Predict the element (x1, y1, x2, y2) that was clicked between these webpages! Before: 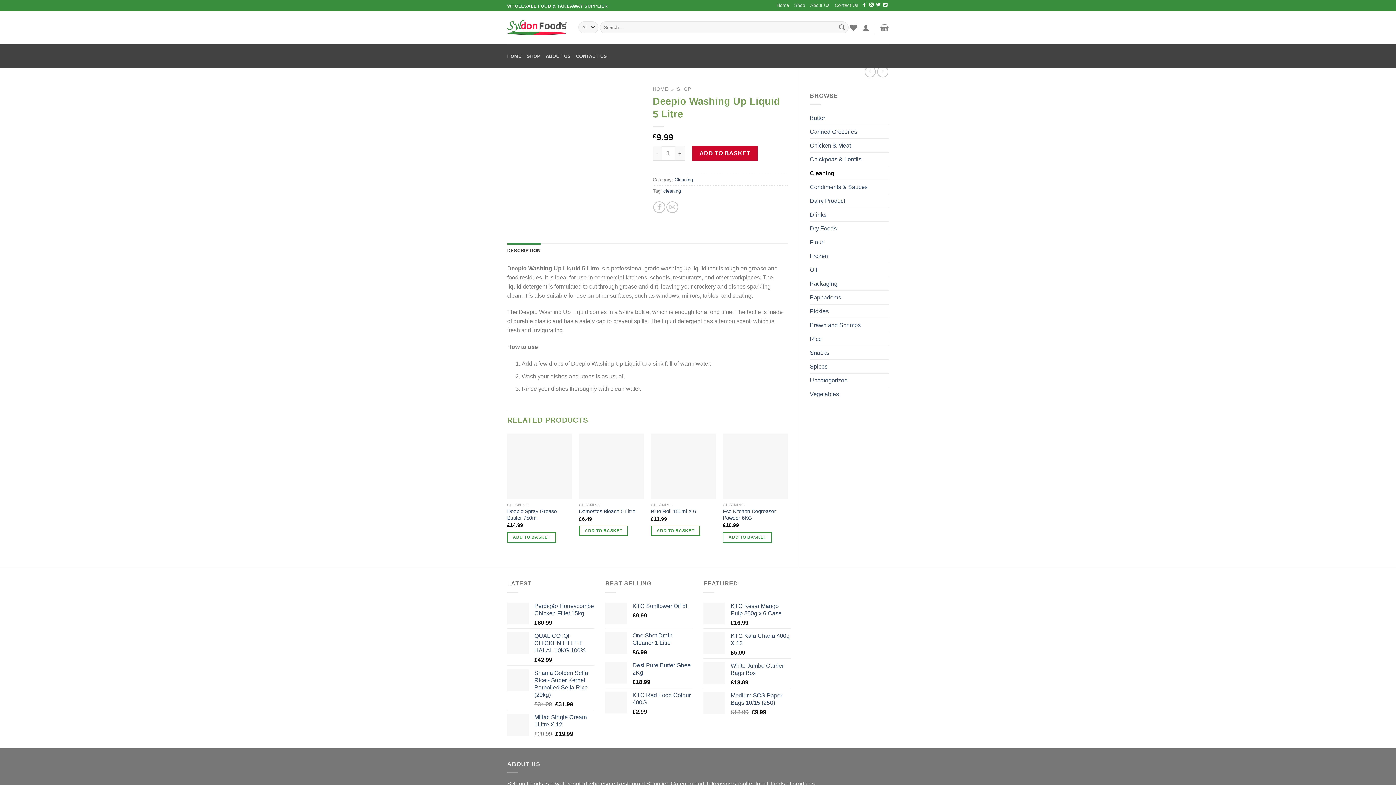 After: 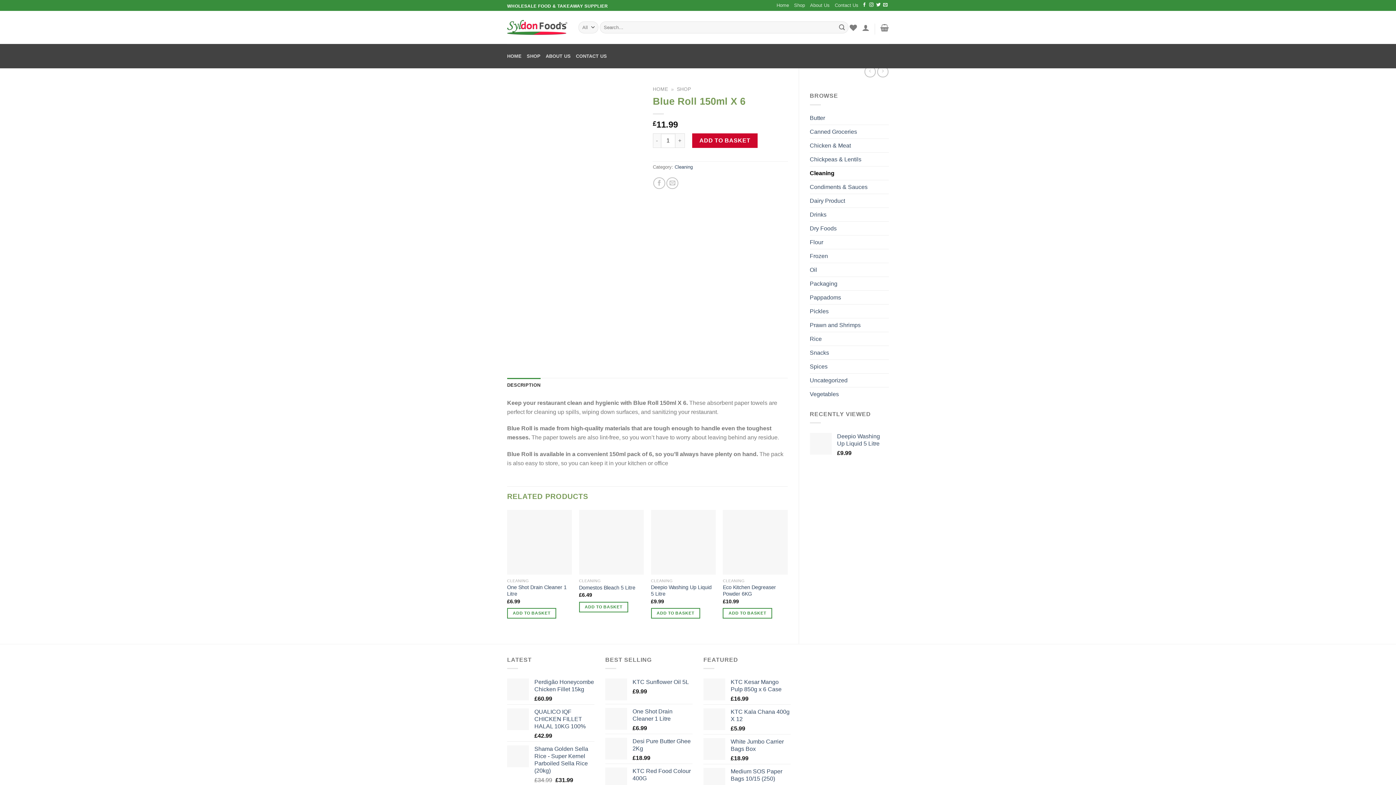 Action: bbox: (864, 66, 876, 77)